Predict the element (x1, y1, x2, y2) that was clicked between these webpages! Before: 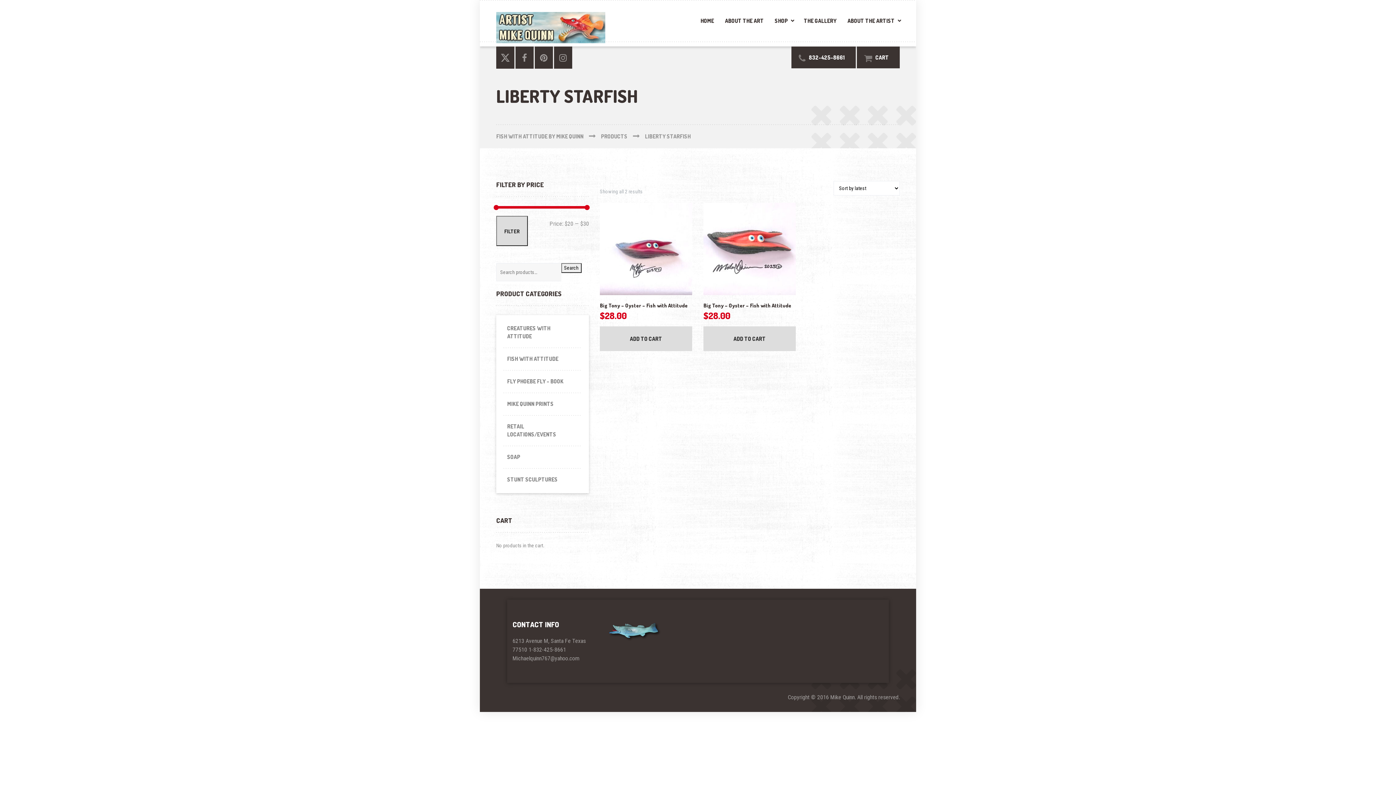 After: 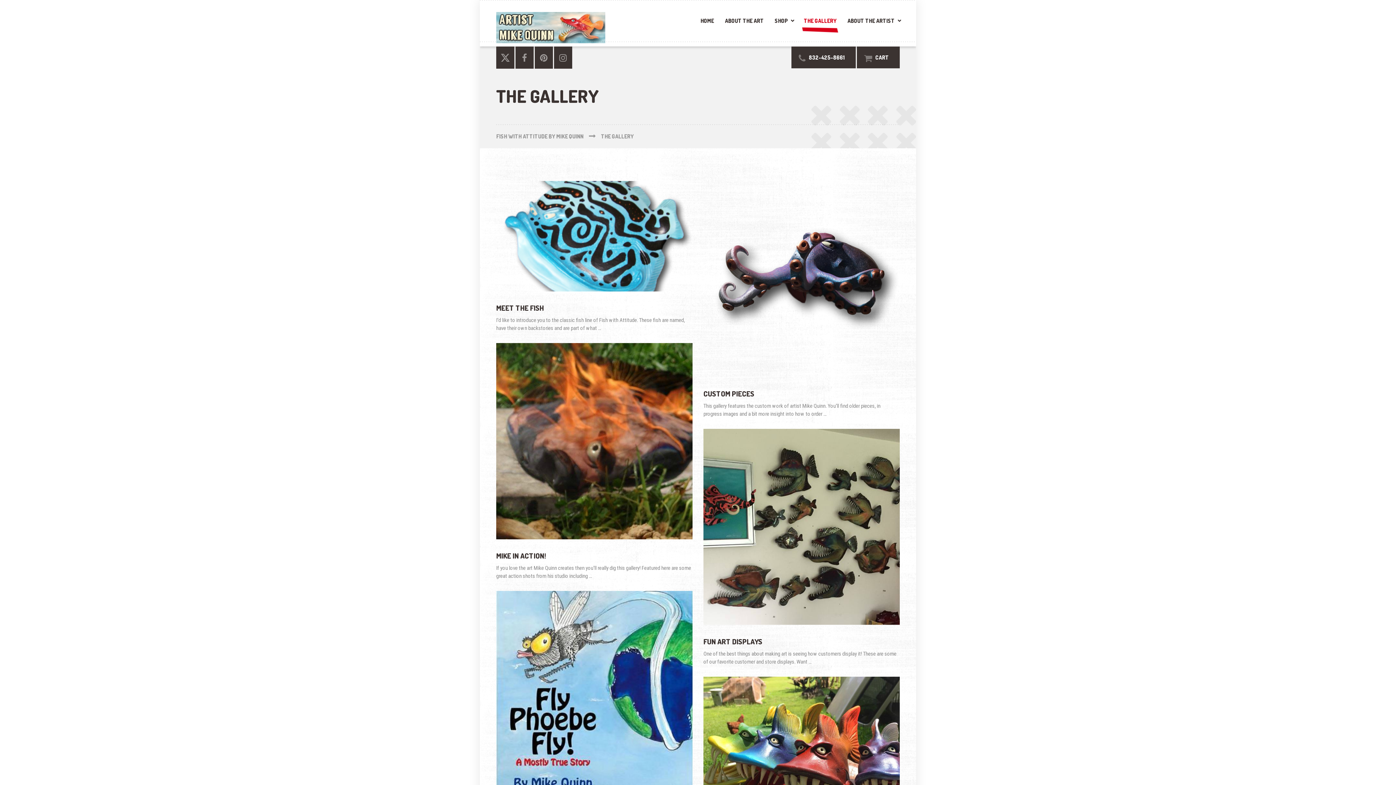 Action: label: THE GALLERY bbox: (798, 0, 842, 46)